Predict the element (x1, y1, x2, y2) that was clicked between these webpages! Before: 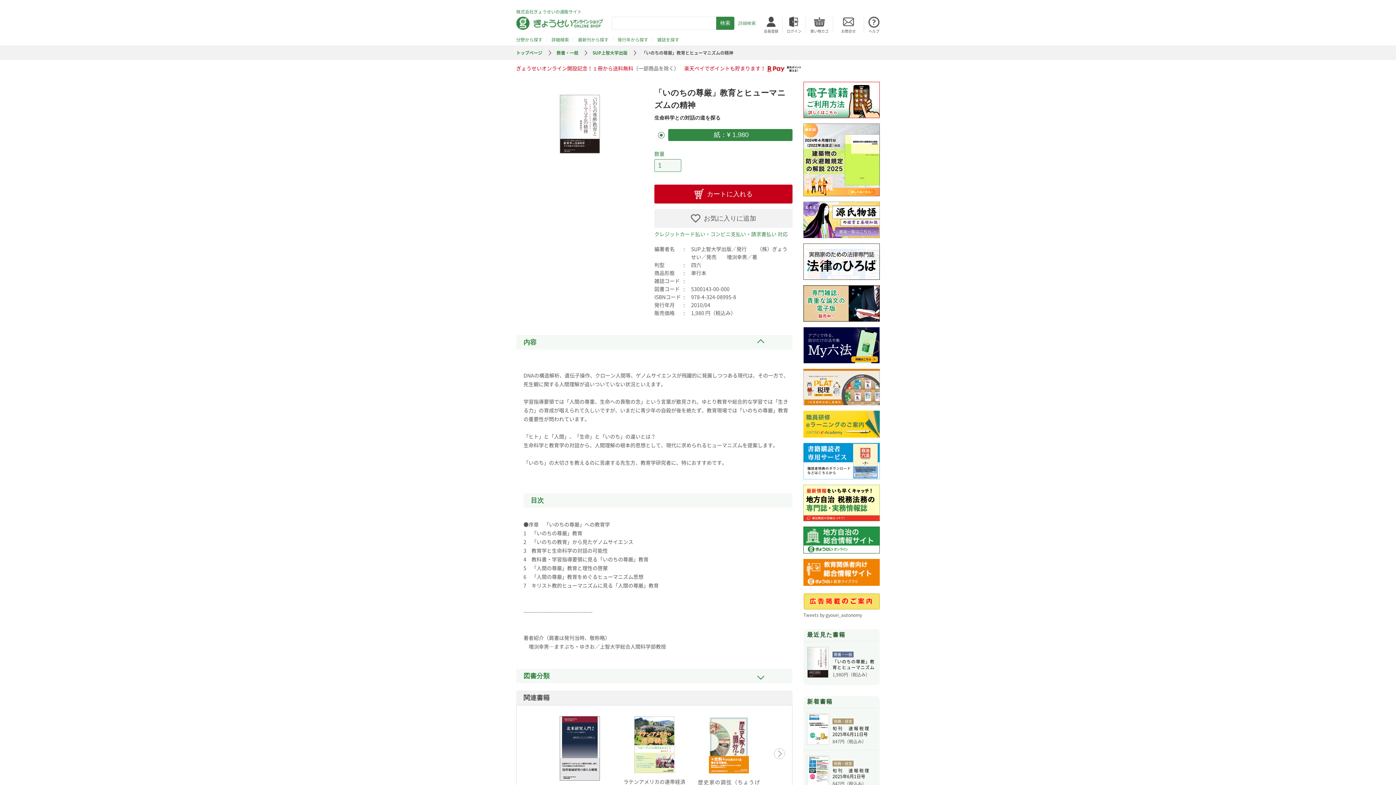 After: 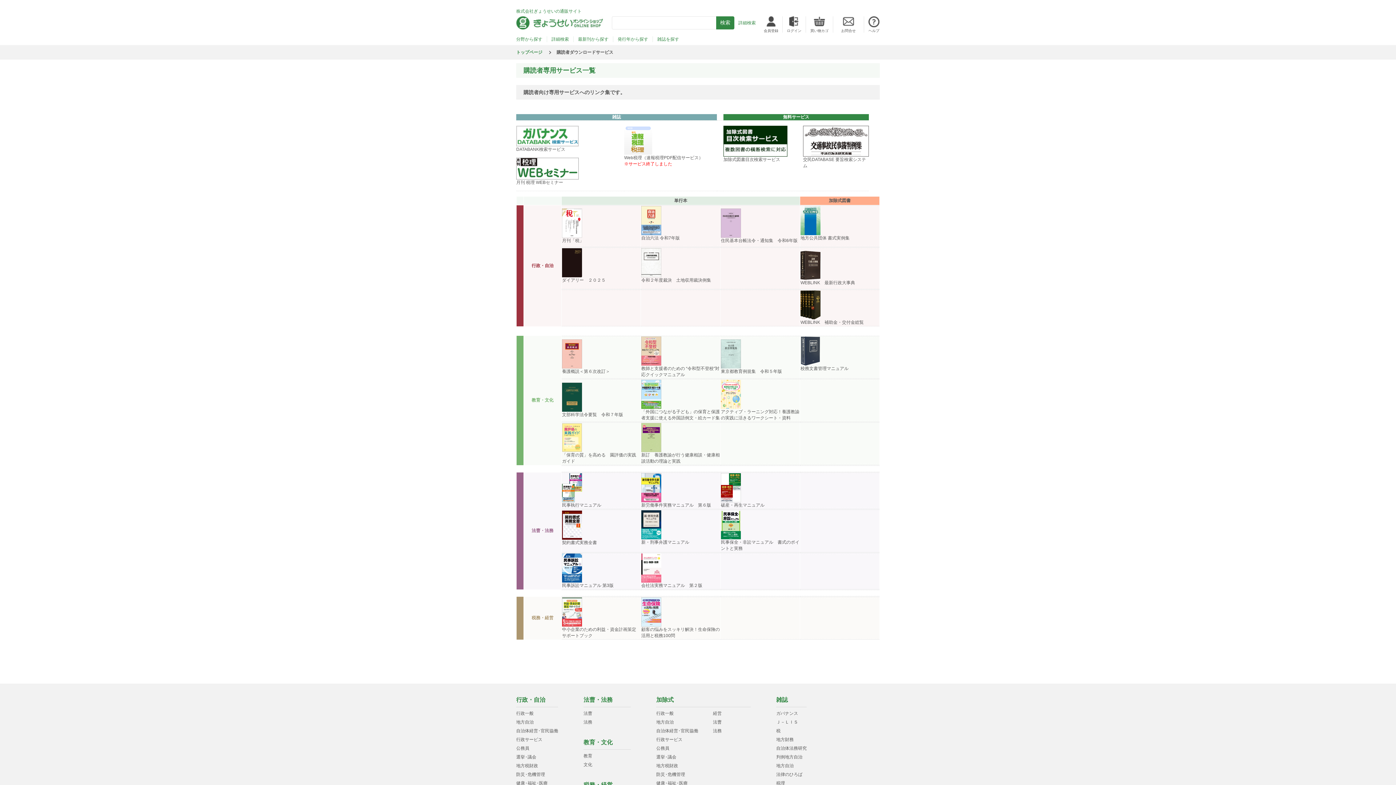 Action: bbox: (803, 473, 880, 479)